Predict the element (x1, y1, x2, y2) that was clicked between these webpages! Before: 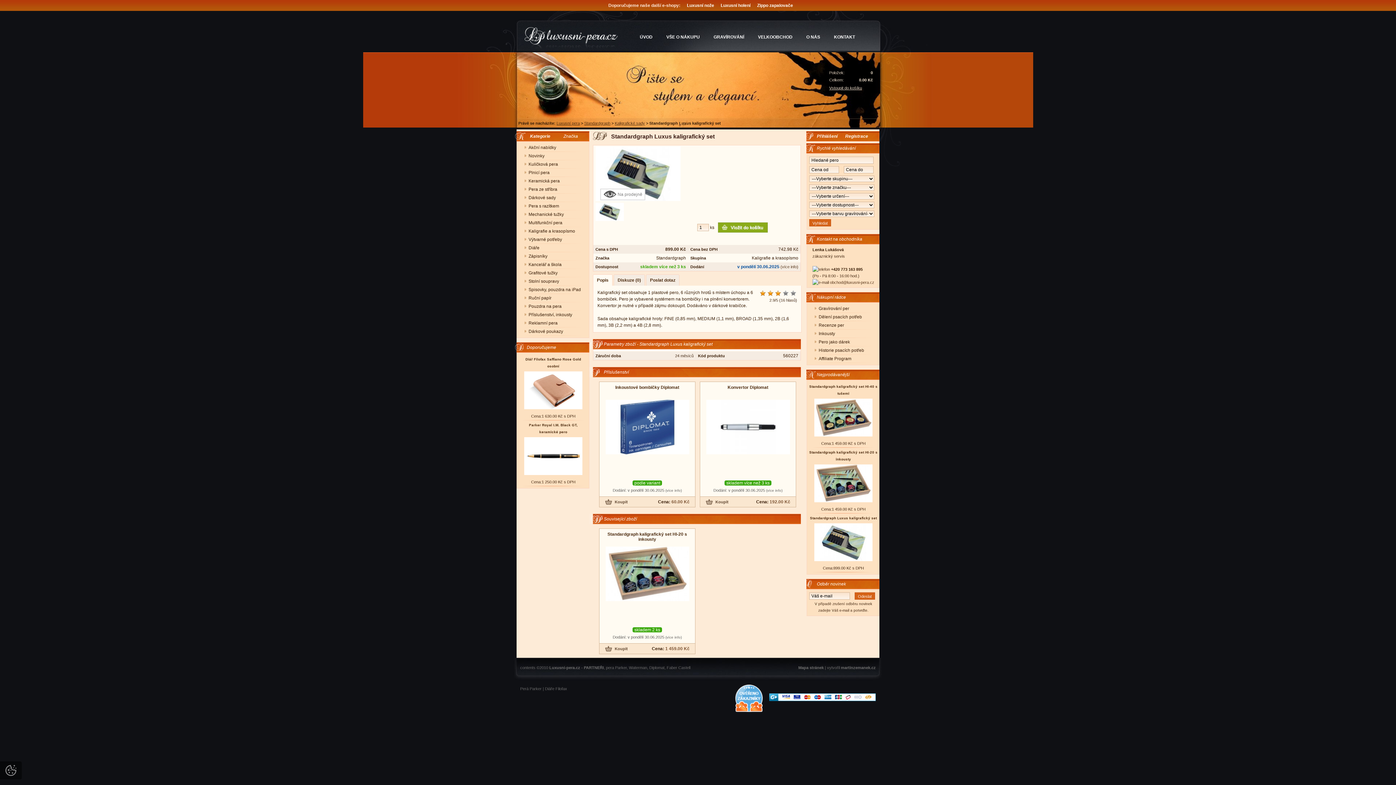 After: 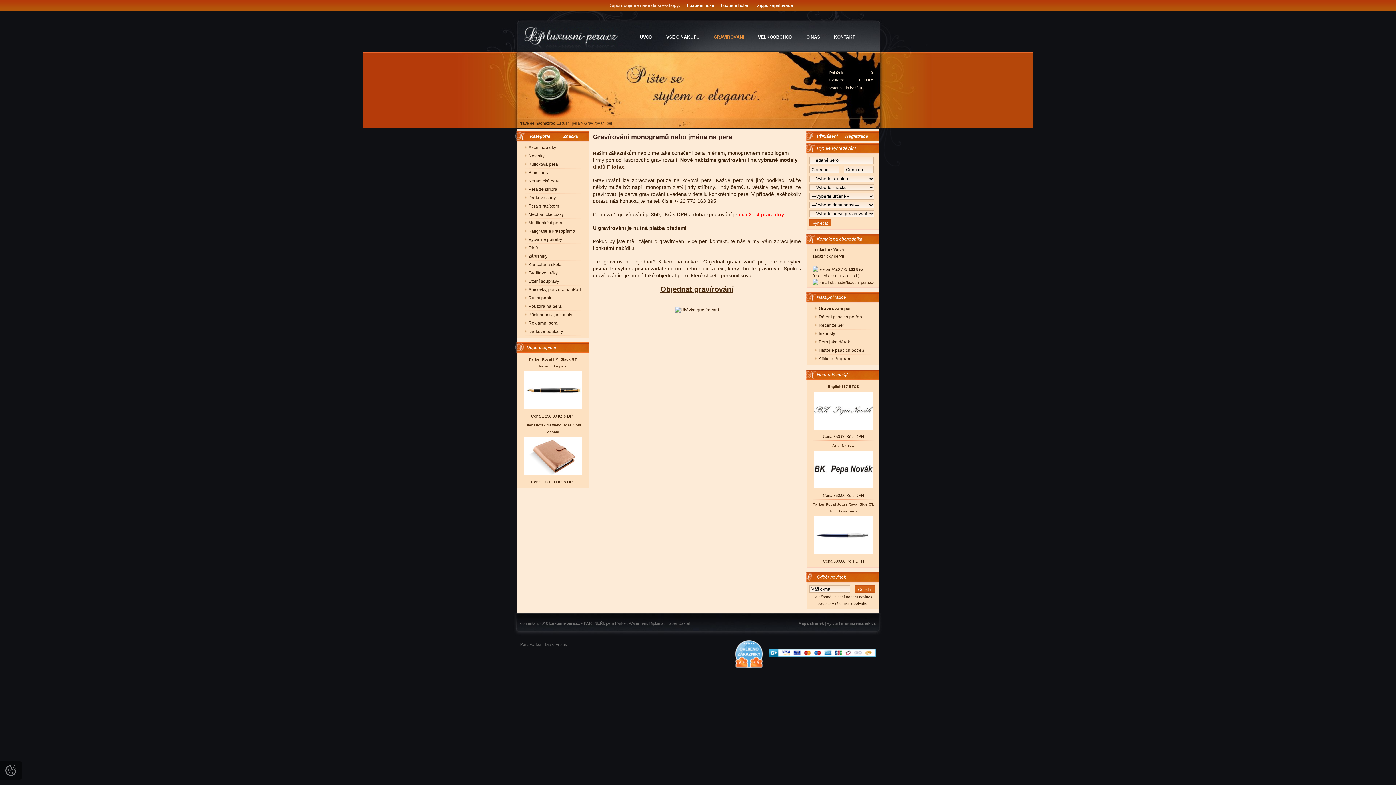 Action: label: GRAVÍROVÁNÍ bbox: (706, 29, 751, 45)